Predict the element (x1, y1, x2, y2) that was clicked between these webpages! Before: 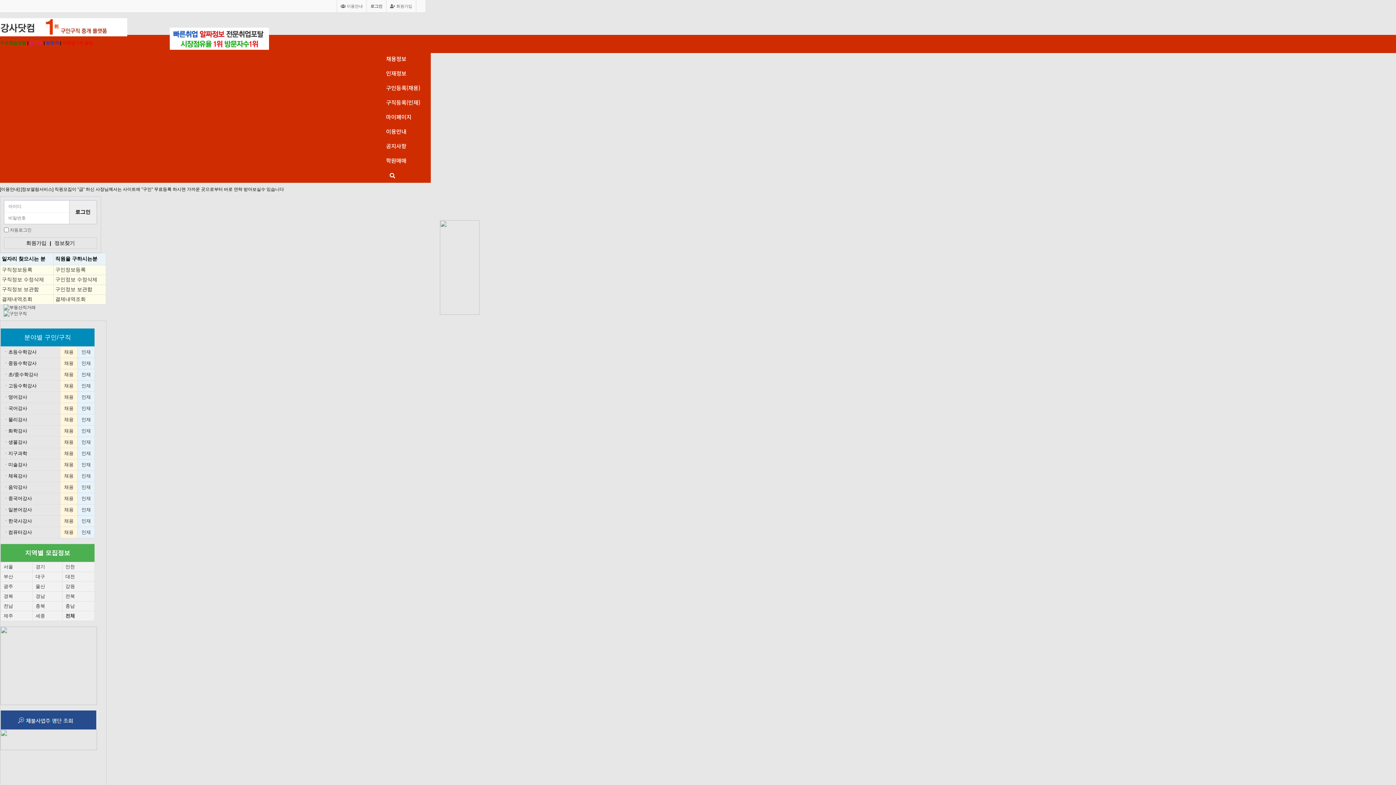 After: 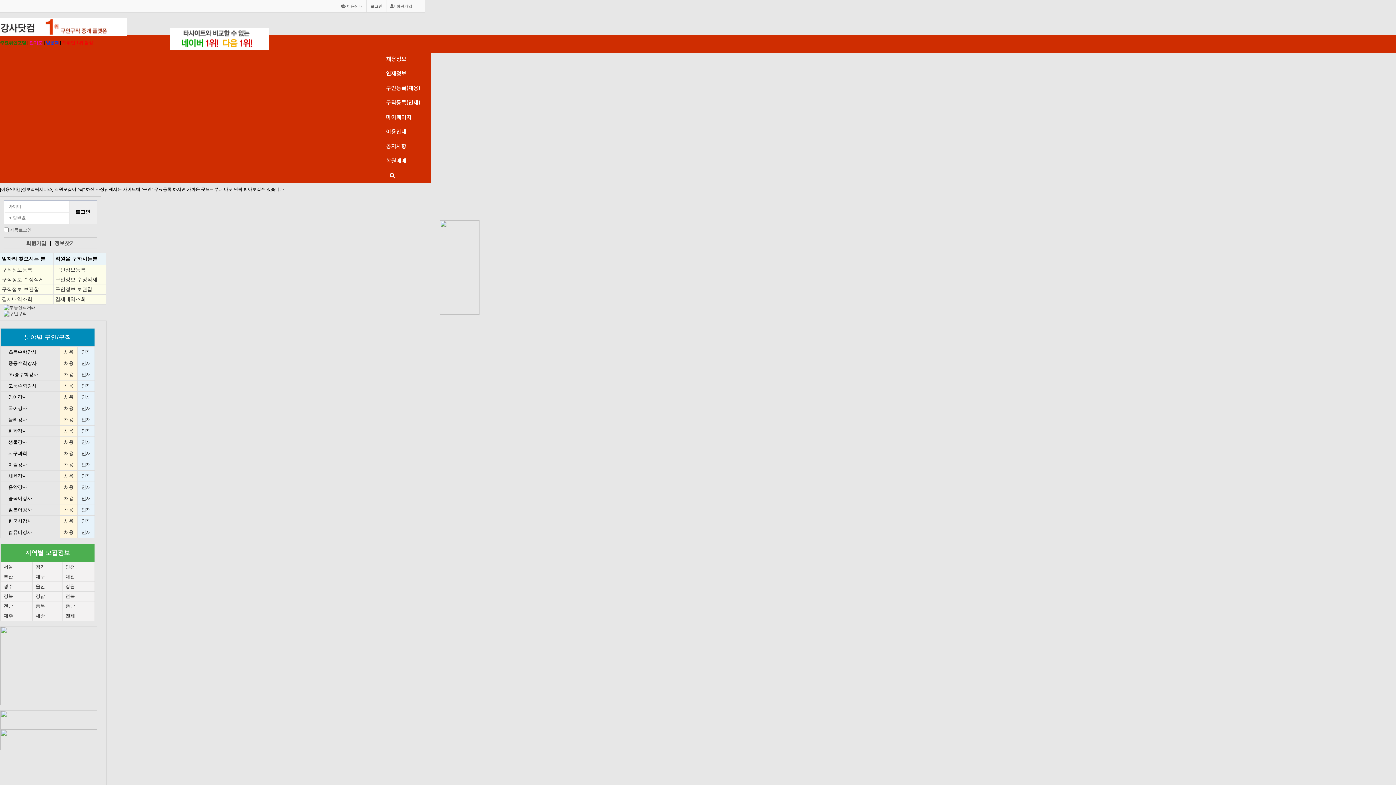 Action: label: 채용 bbox: (64, 495, 73, 501)